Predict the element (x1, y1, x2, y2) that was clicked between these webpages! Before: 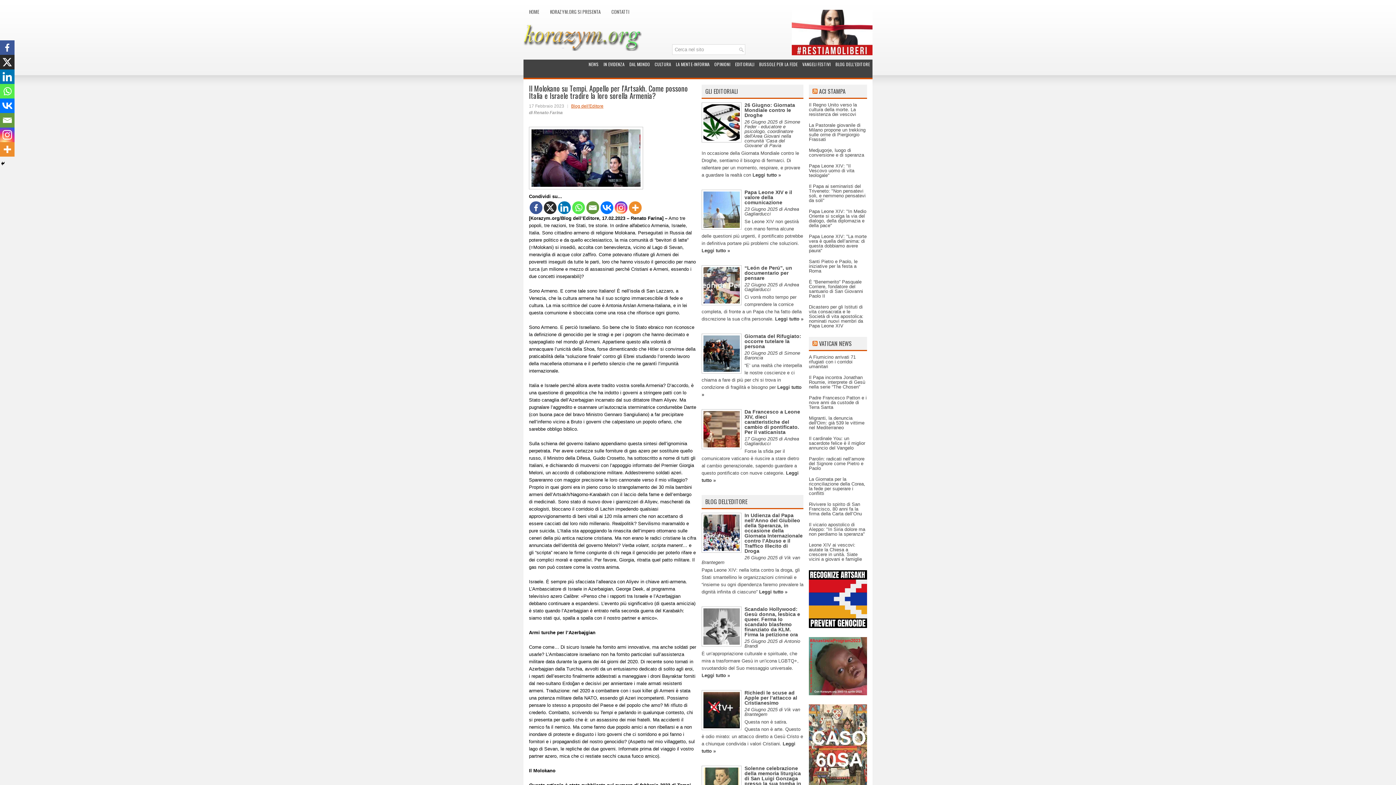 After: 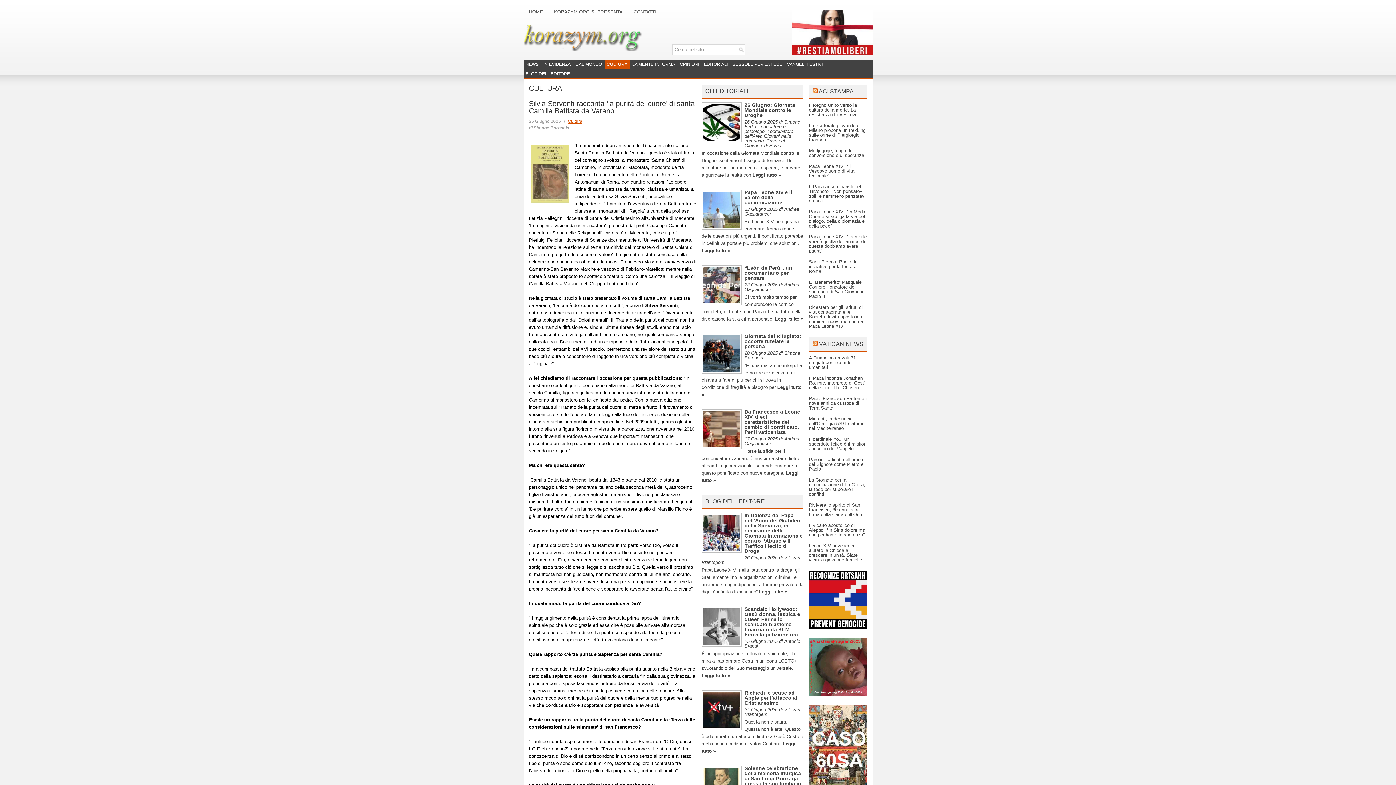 Action: bbox: (652, 59, 673, 69) label: CULTURA